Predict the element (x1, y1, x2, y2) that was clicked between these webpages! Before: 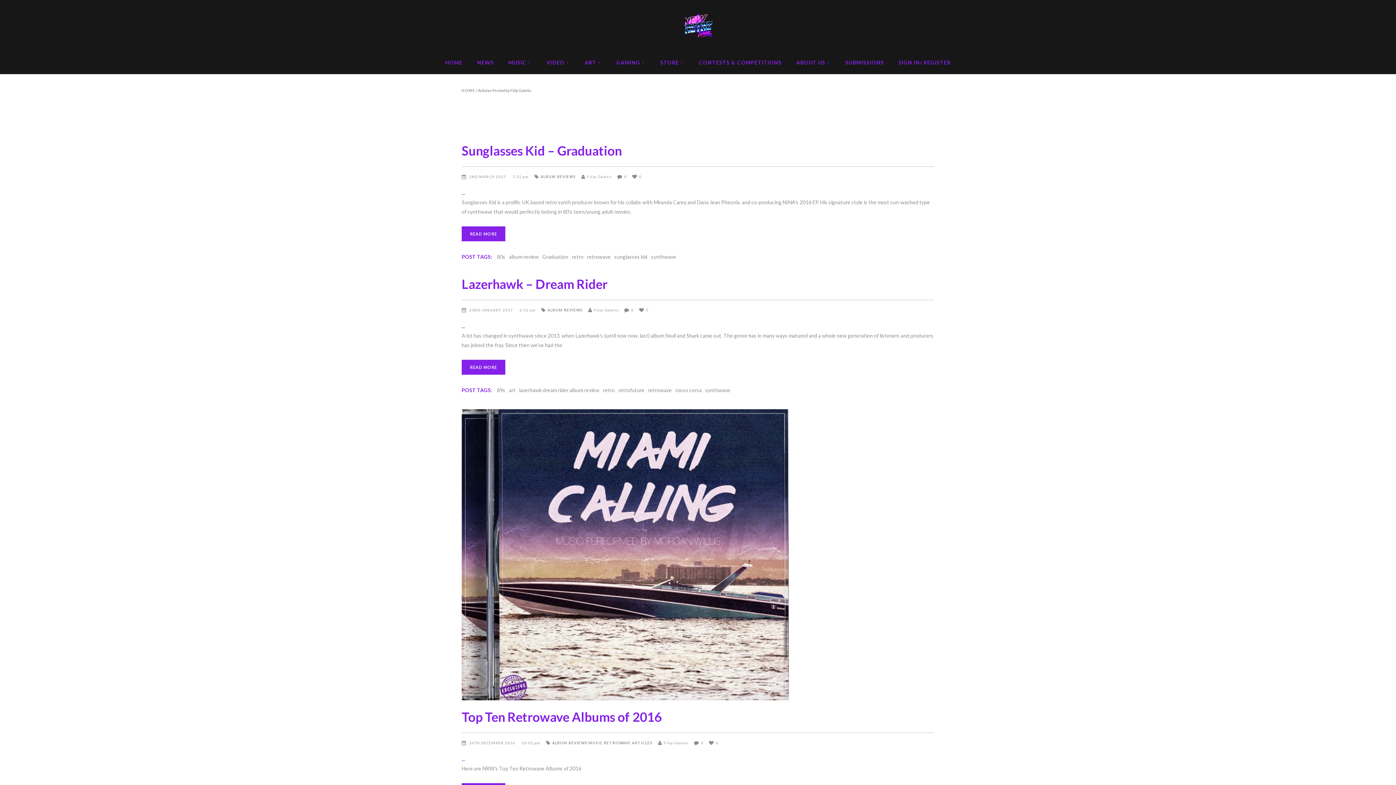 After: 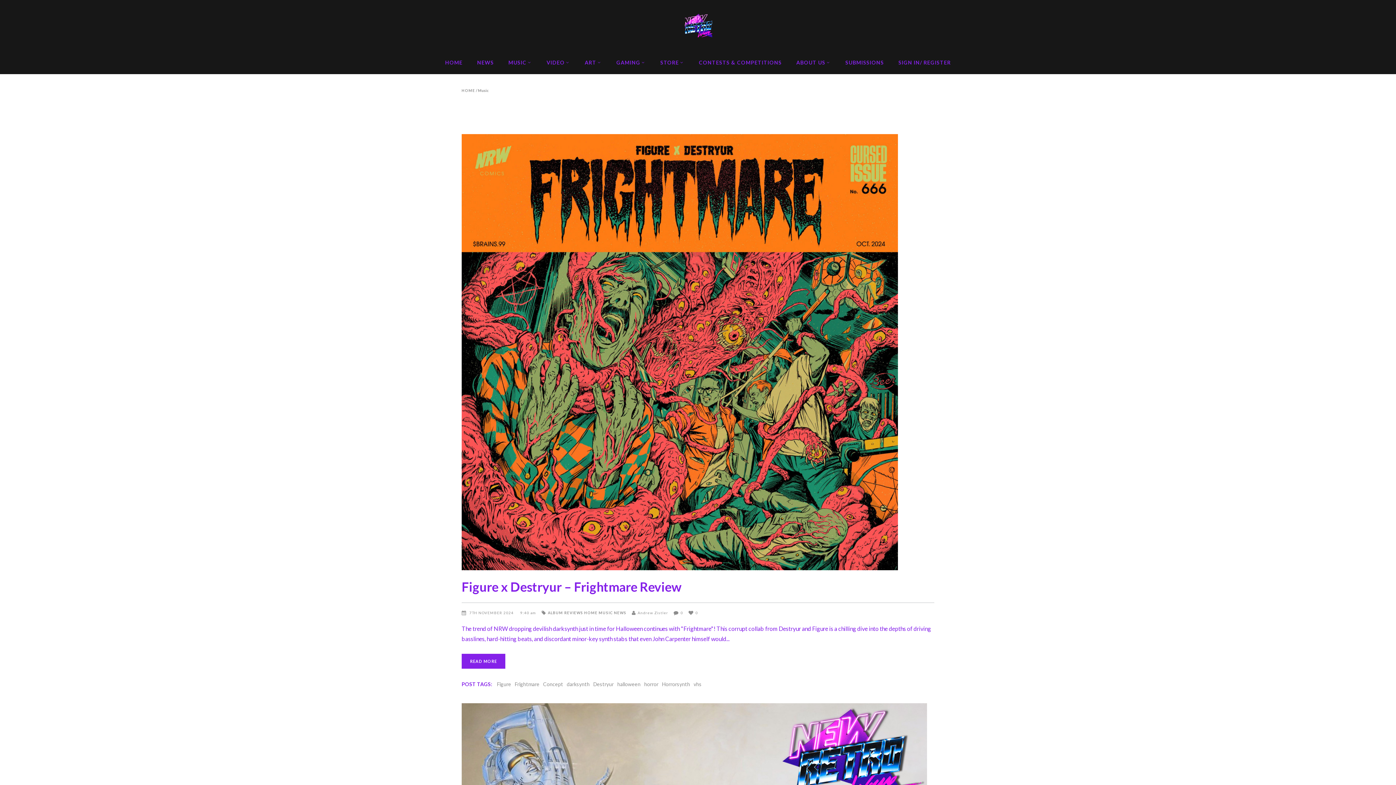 Action: label: MUSIC bbox: (588, 741, 602, 745)